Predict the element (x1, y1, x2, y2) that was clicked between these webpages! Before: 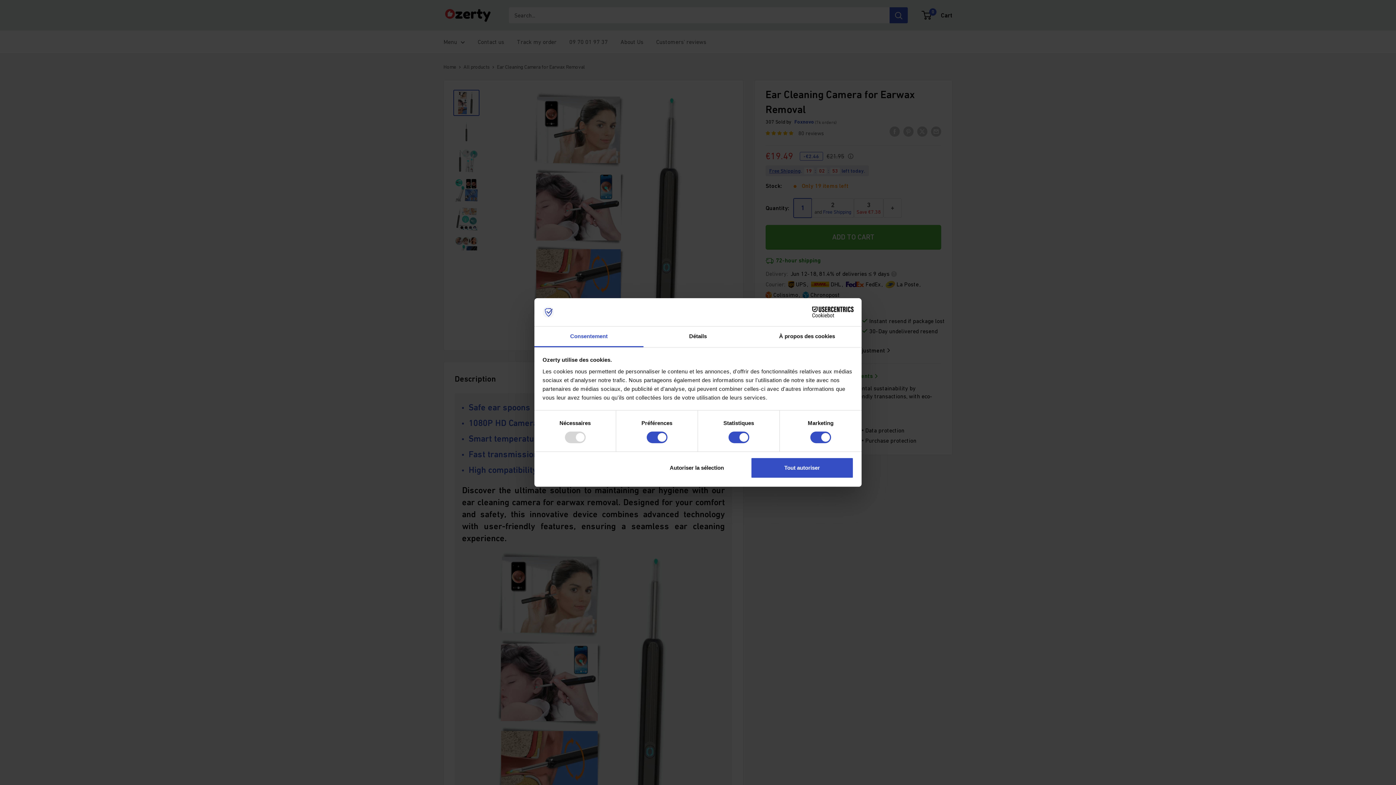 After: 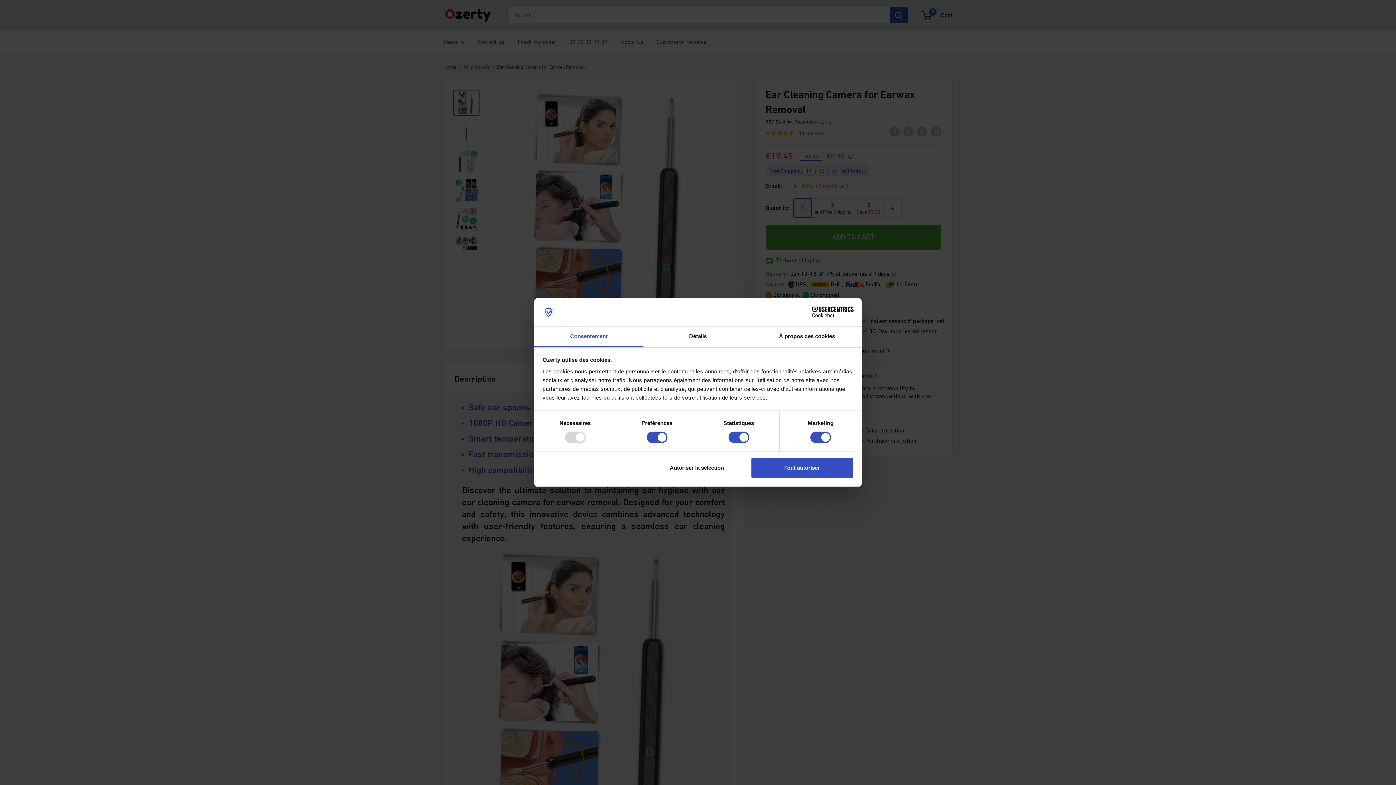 Action: bbox: (790, 306, 853, 317) label: Cookiebot - opens in a new window